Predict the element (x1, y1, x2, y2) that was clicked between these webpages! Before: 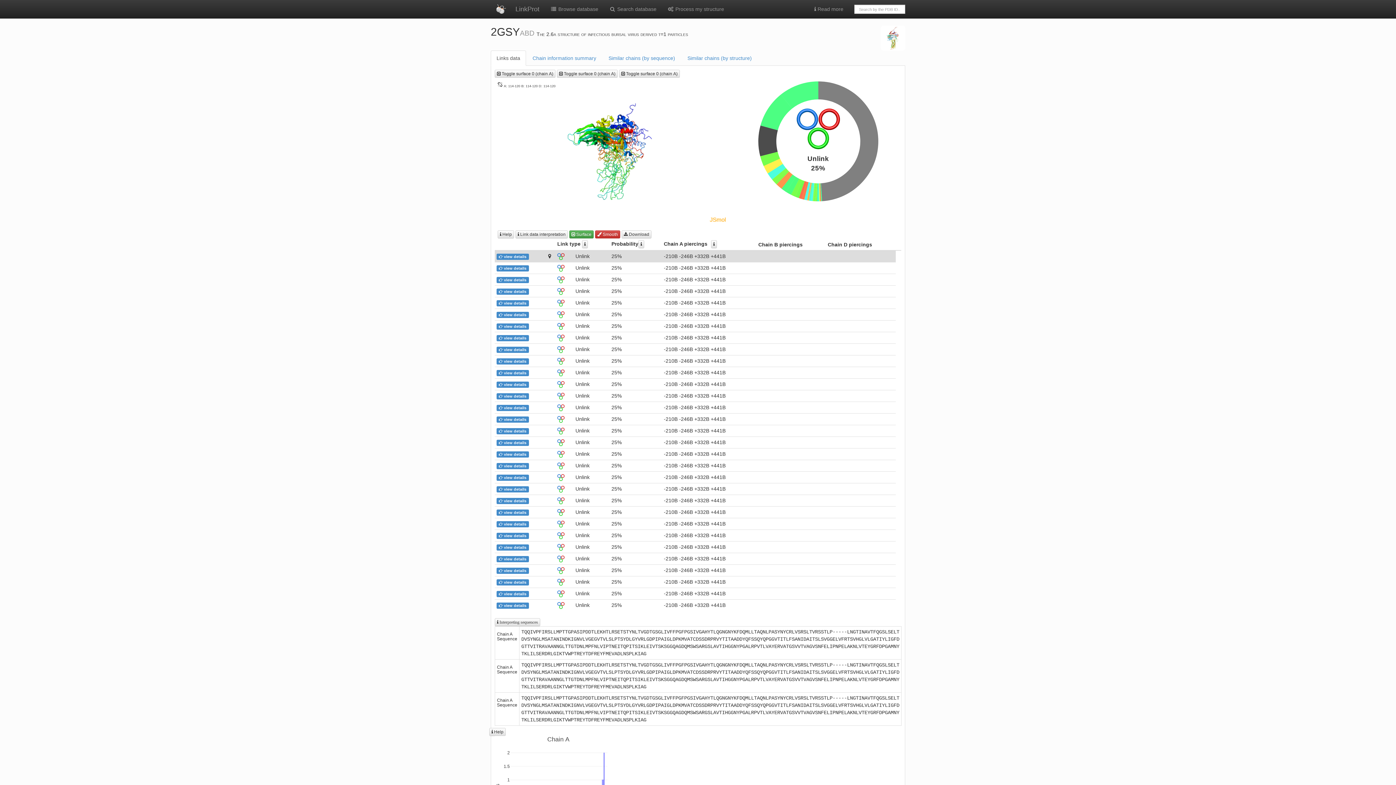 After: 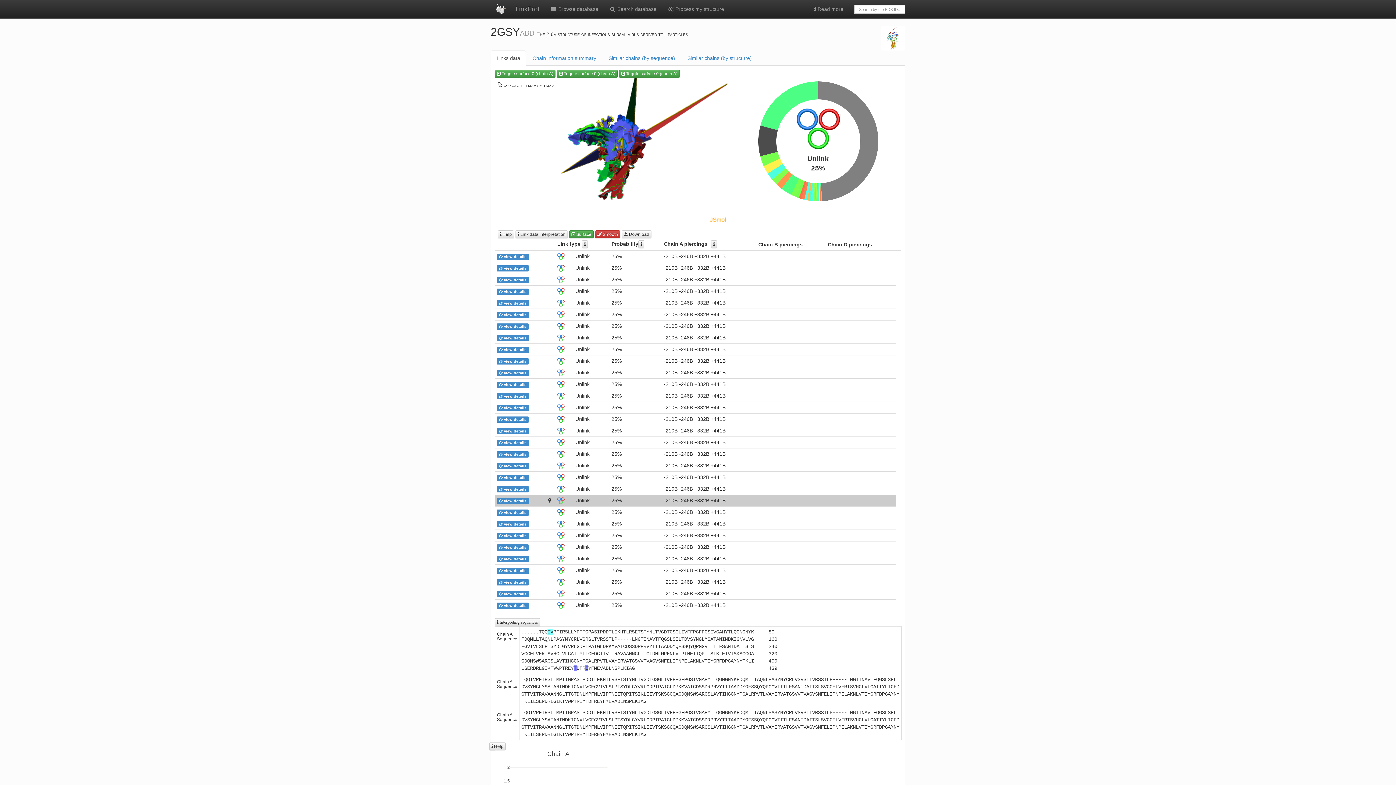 Action: bbox: (496, 497, 528, 503) label:  view details